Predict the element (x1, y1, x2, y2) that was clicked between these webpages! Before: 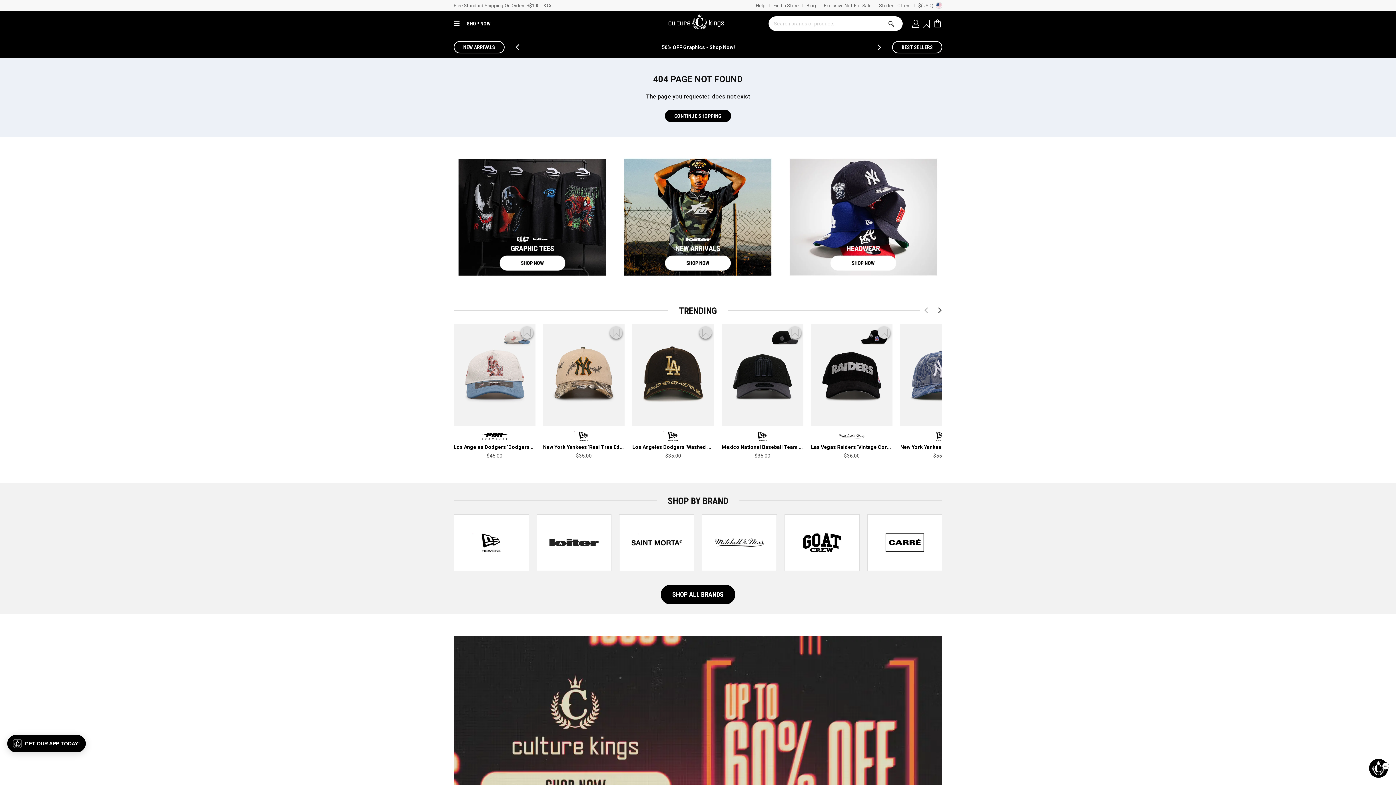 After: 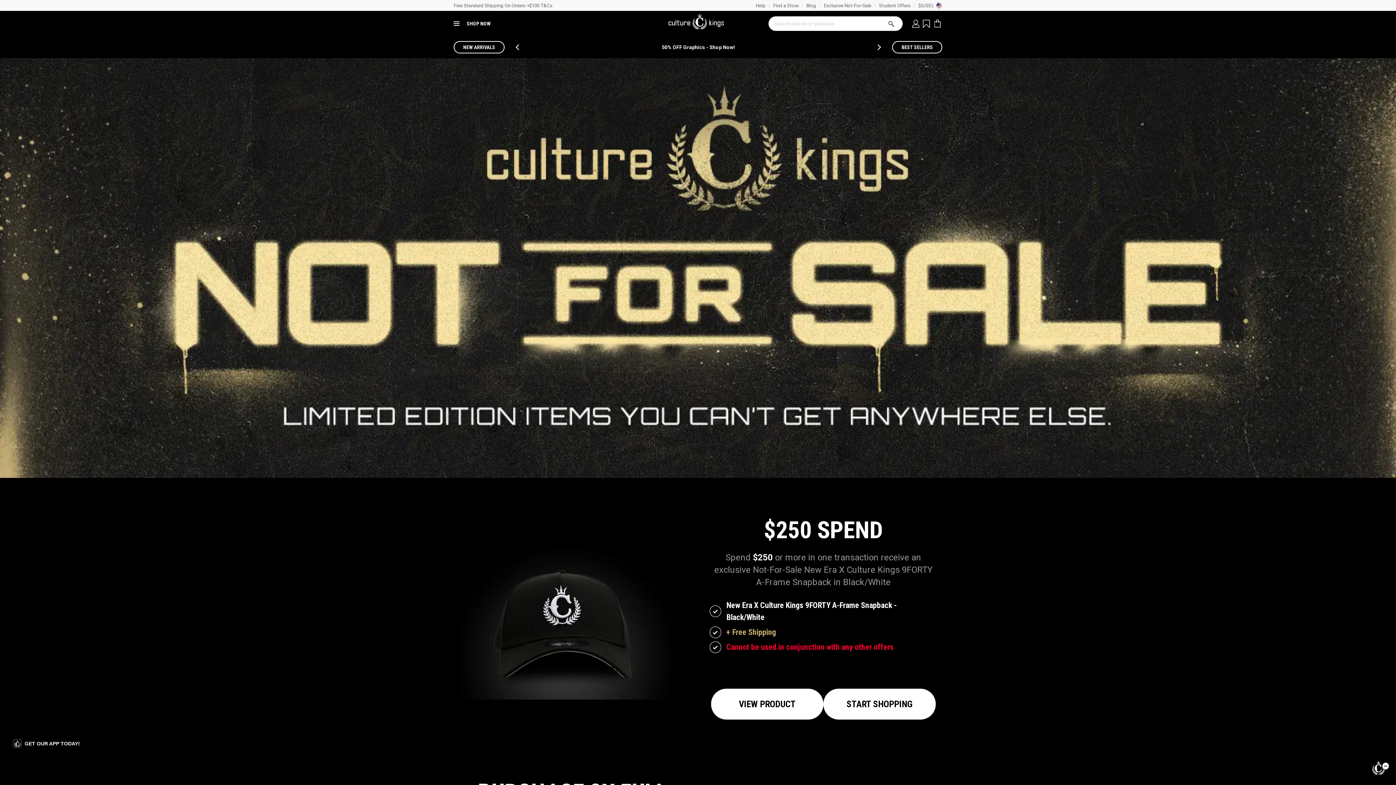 Action: label: Exclusive Not-For-Sale bbox: (820, 0, 875, 10)